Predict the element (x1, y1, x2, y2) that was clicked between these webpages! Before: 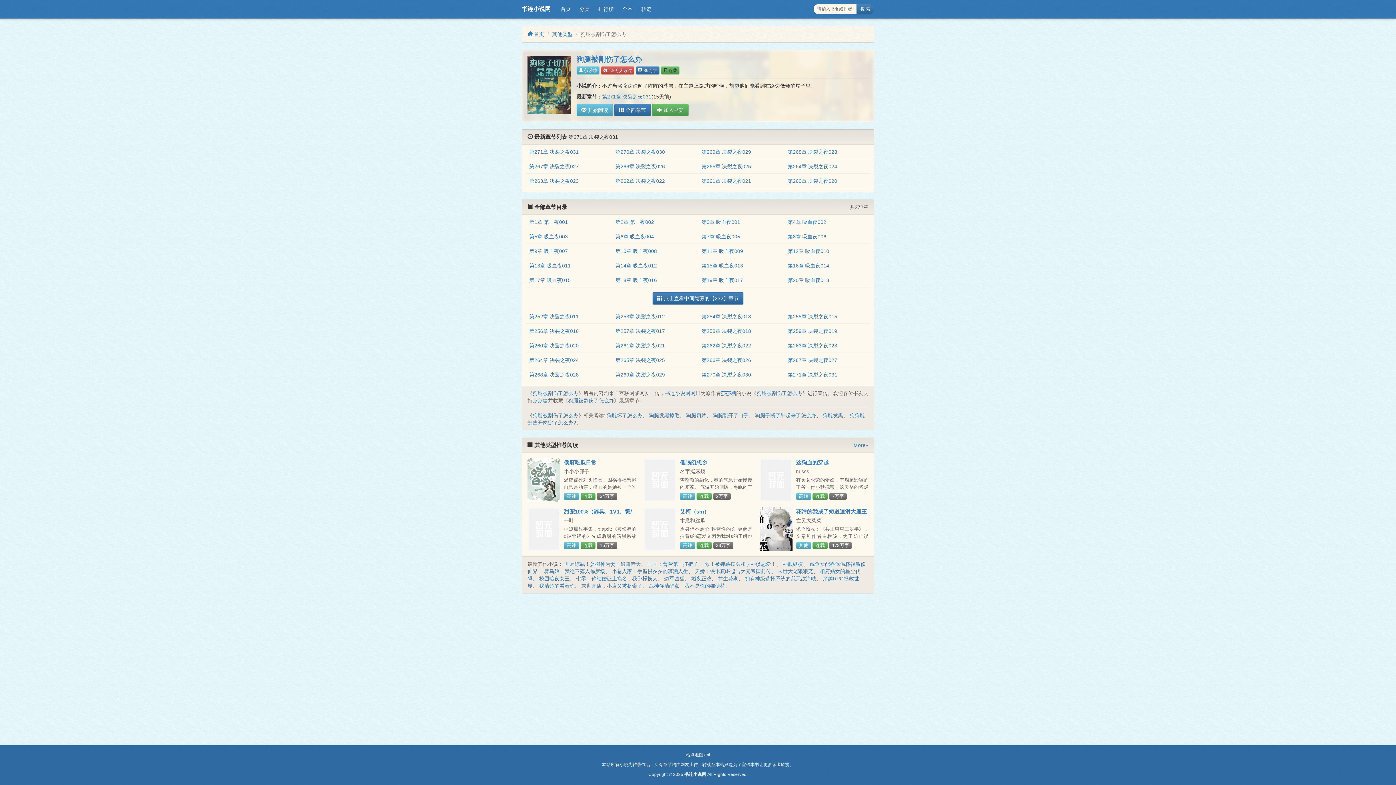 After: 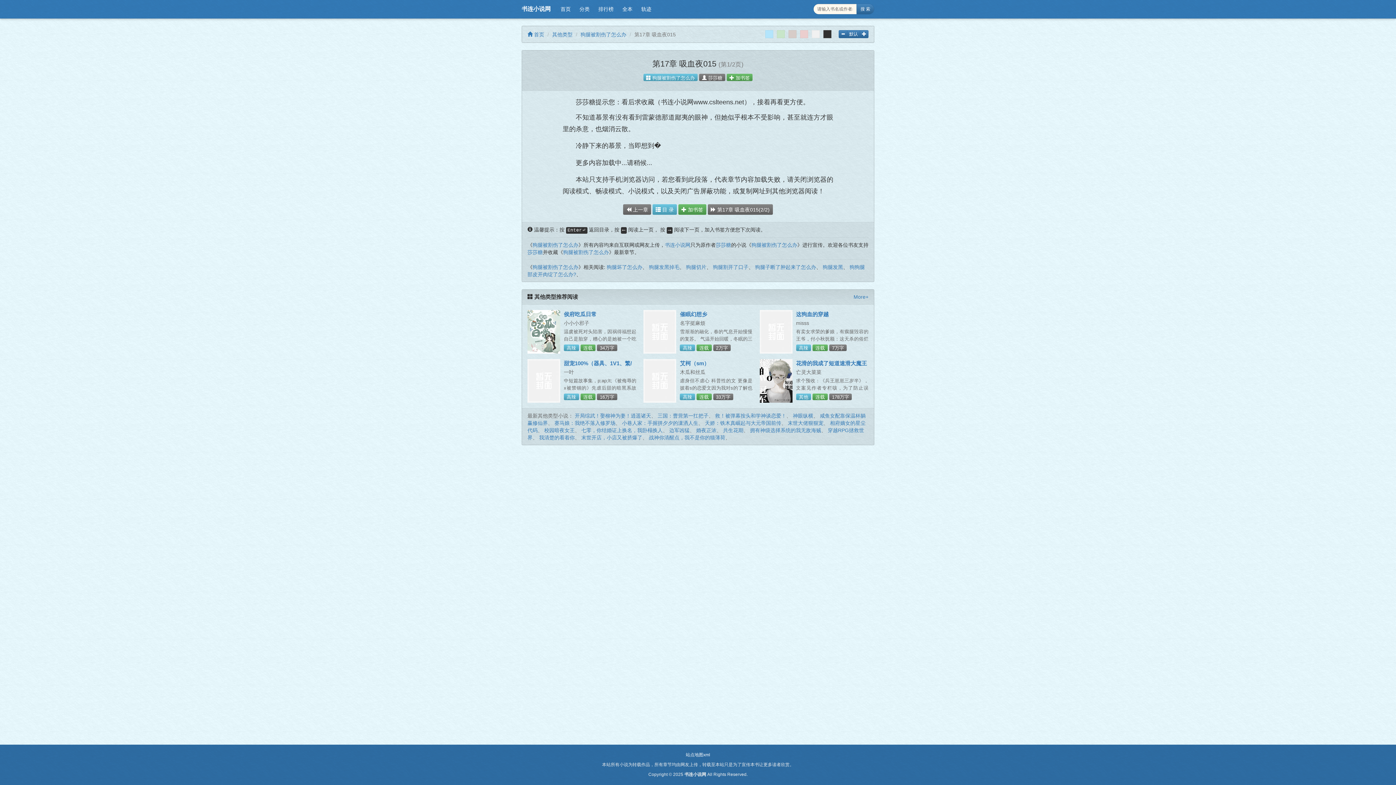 Action: label: 第17章 吸血夜015 bbox: (529, 277, 570, 283)